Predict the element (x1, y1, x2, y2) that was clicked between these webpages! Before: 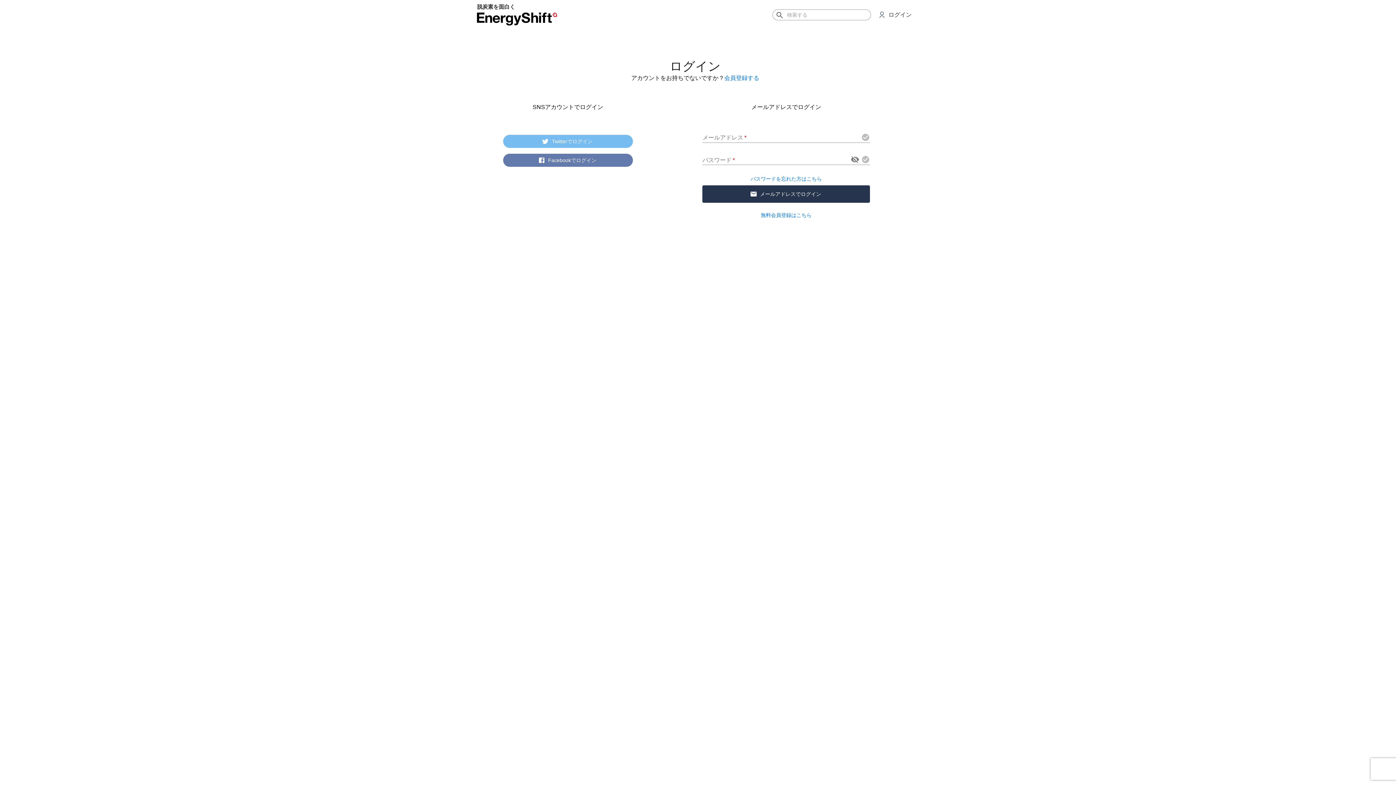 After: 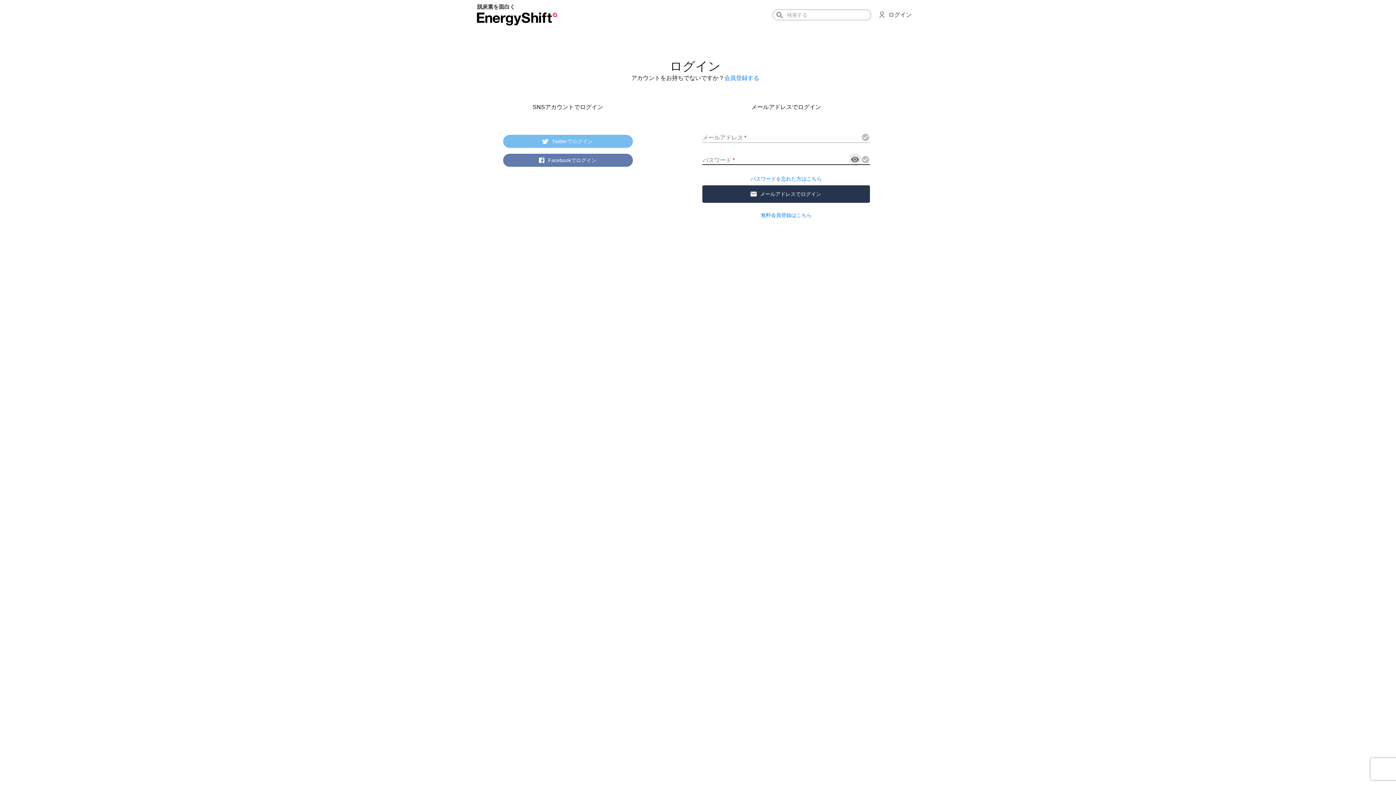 Action: bbox: (849, 153, 861, 165) label: toggle password visibility